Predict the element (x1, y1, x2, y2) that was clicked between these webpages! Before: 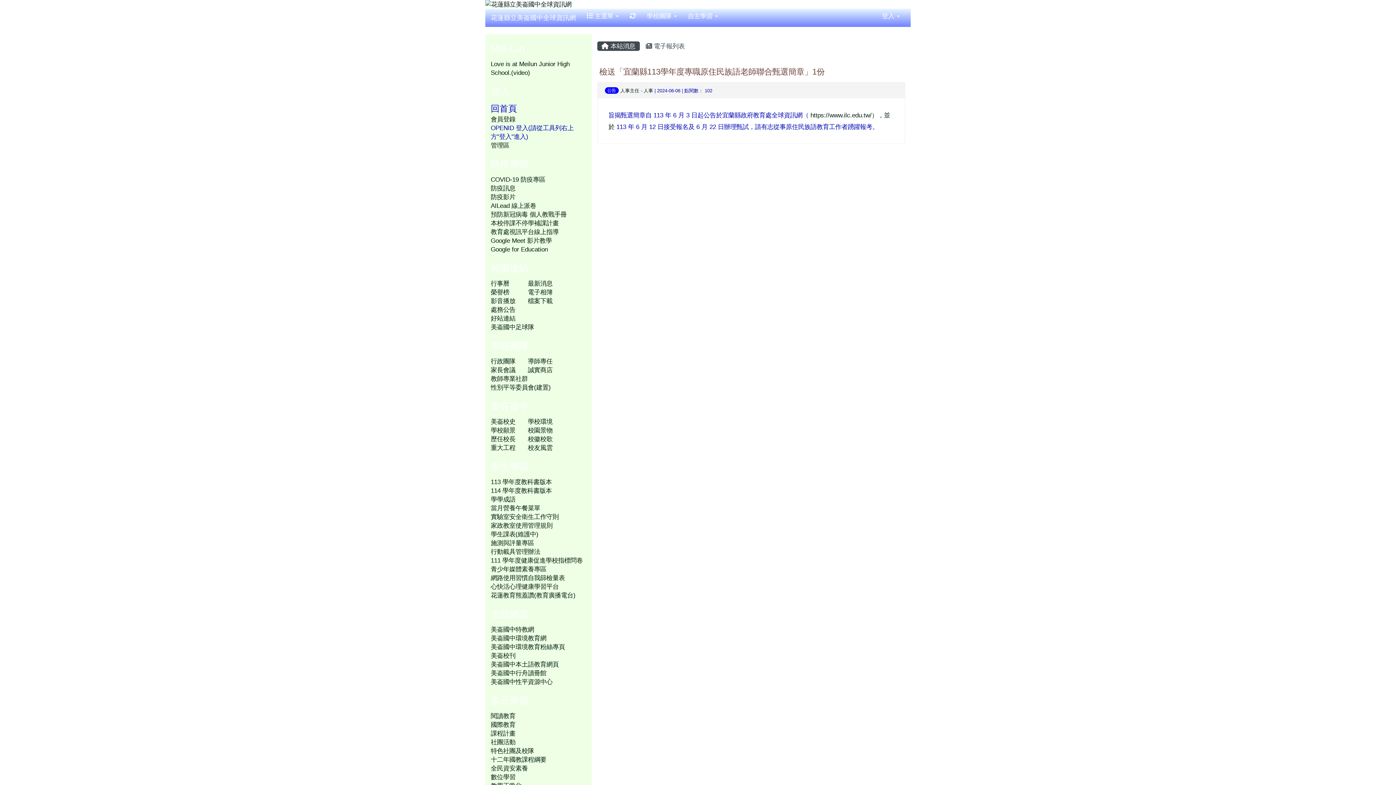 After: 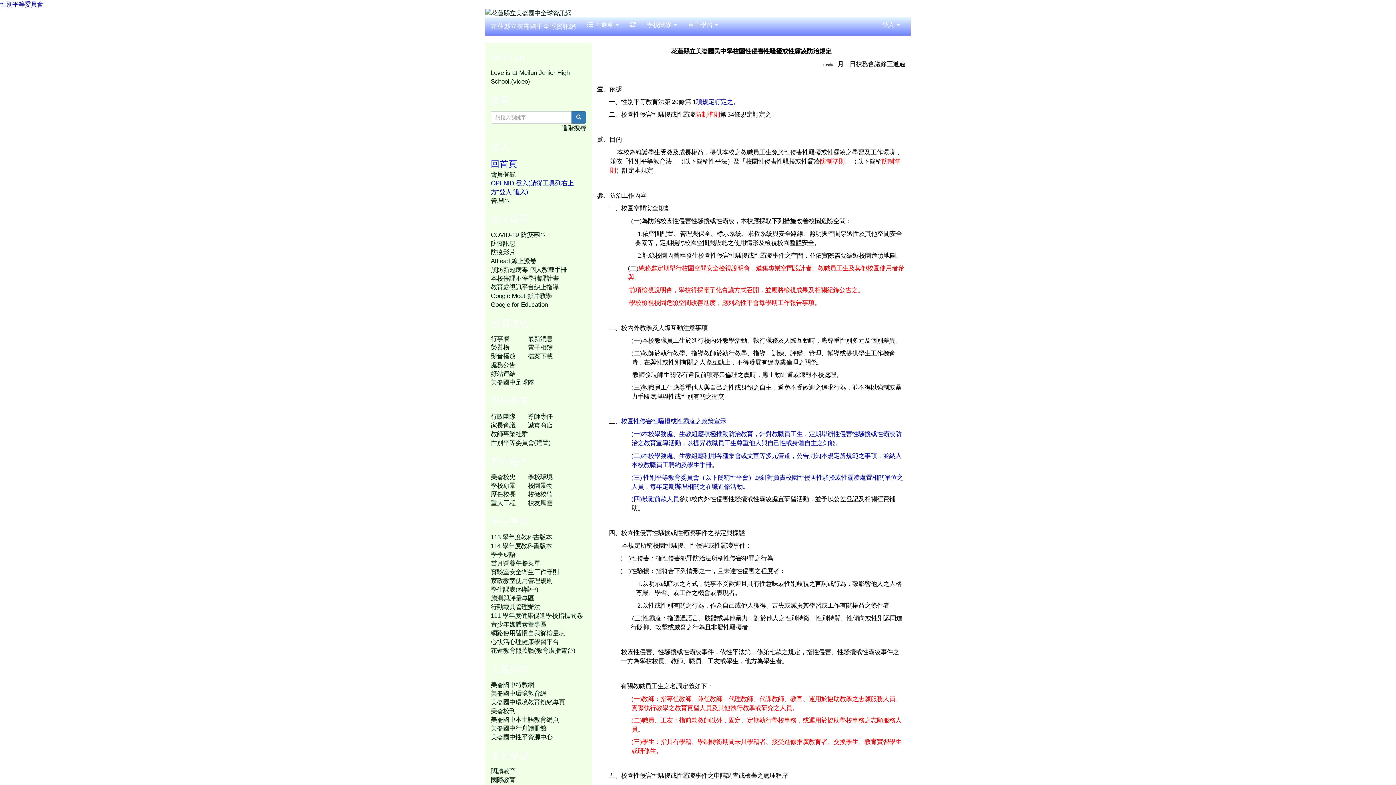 Action: label: 性別平等委員會(建置) bbox: (490, 384, 550, 391)